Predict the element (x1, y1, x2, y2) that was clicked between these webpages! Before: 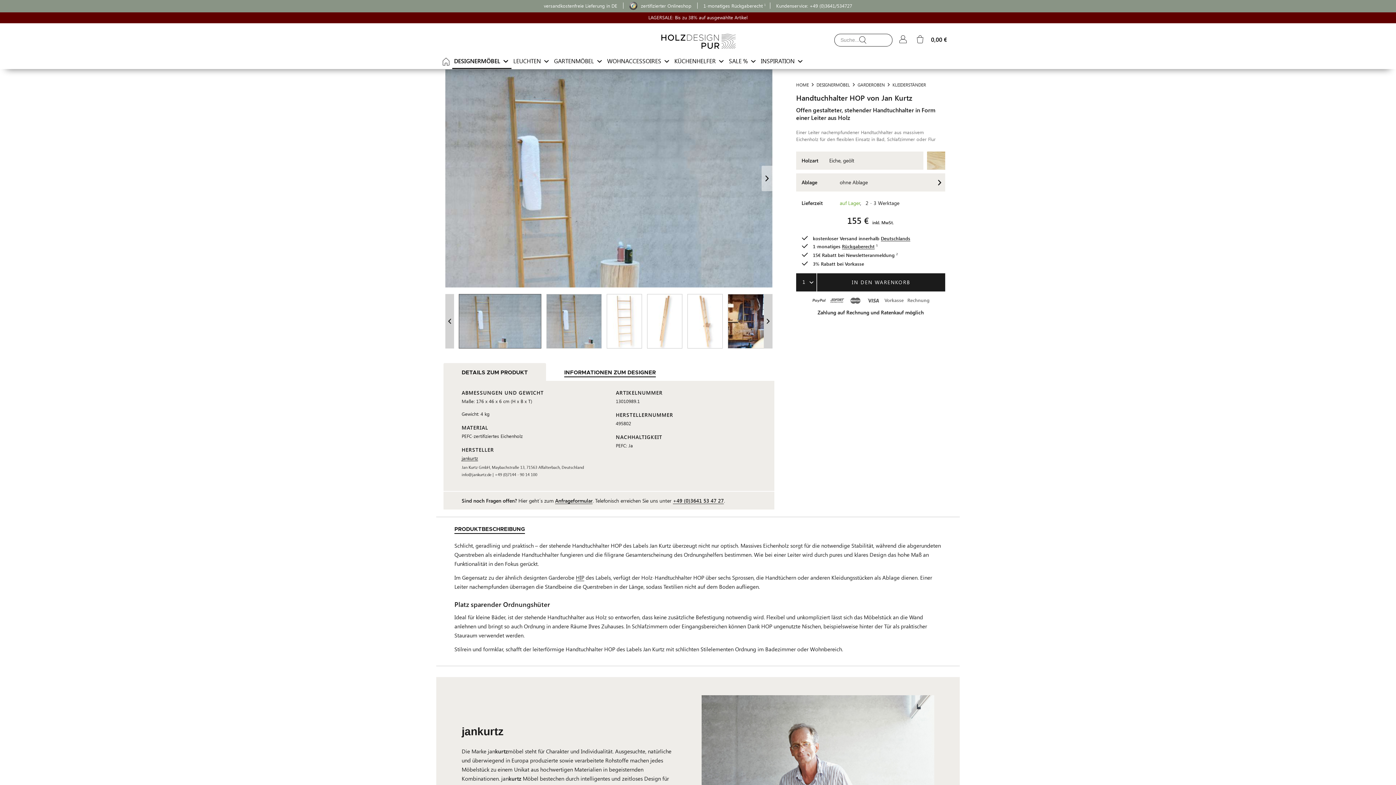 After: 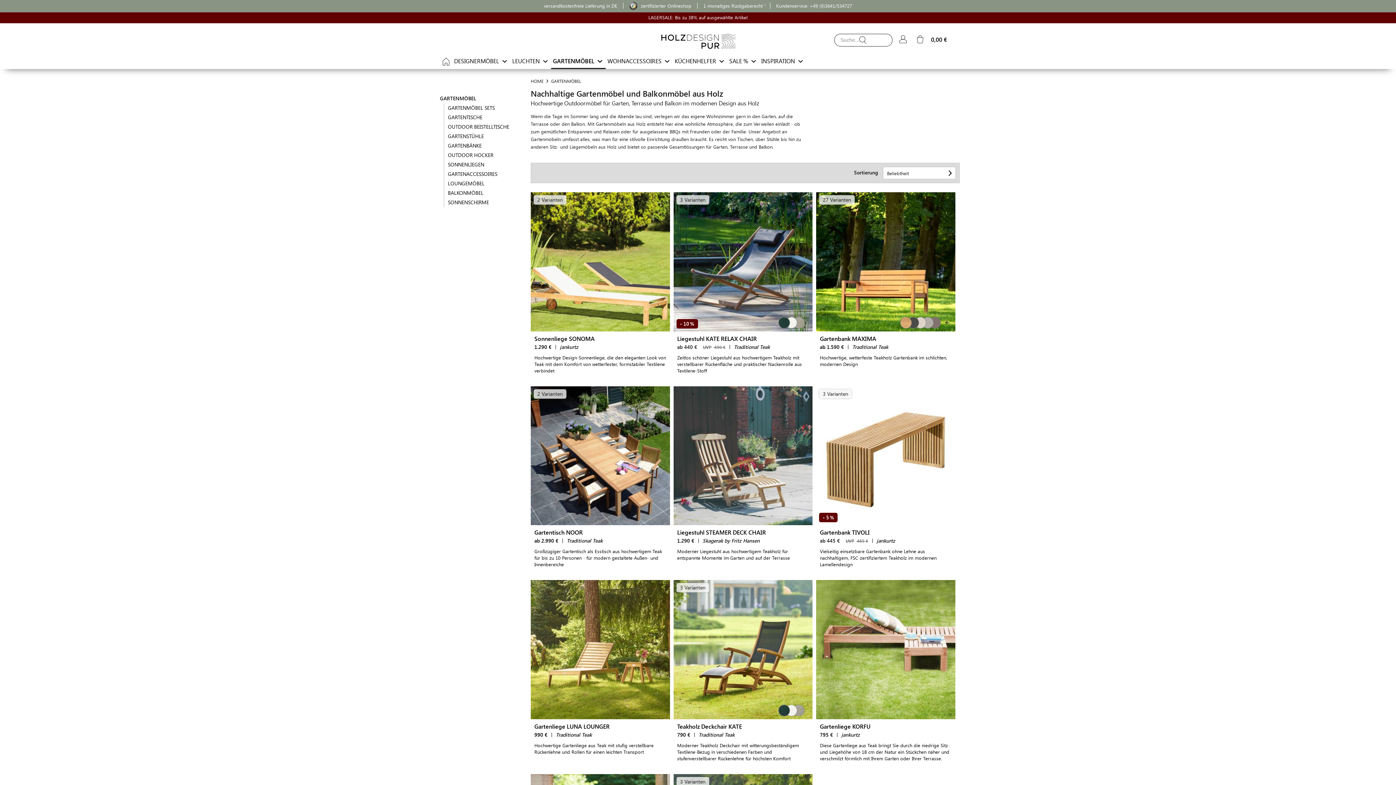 Action: label: GARTENMÖBEL bbox: (552, 53, 605, 68)